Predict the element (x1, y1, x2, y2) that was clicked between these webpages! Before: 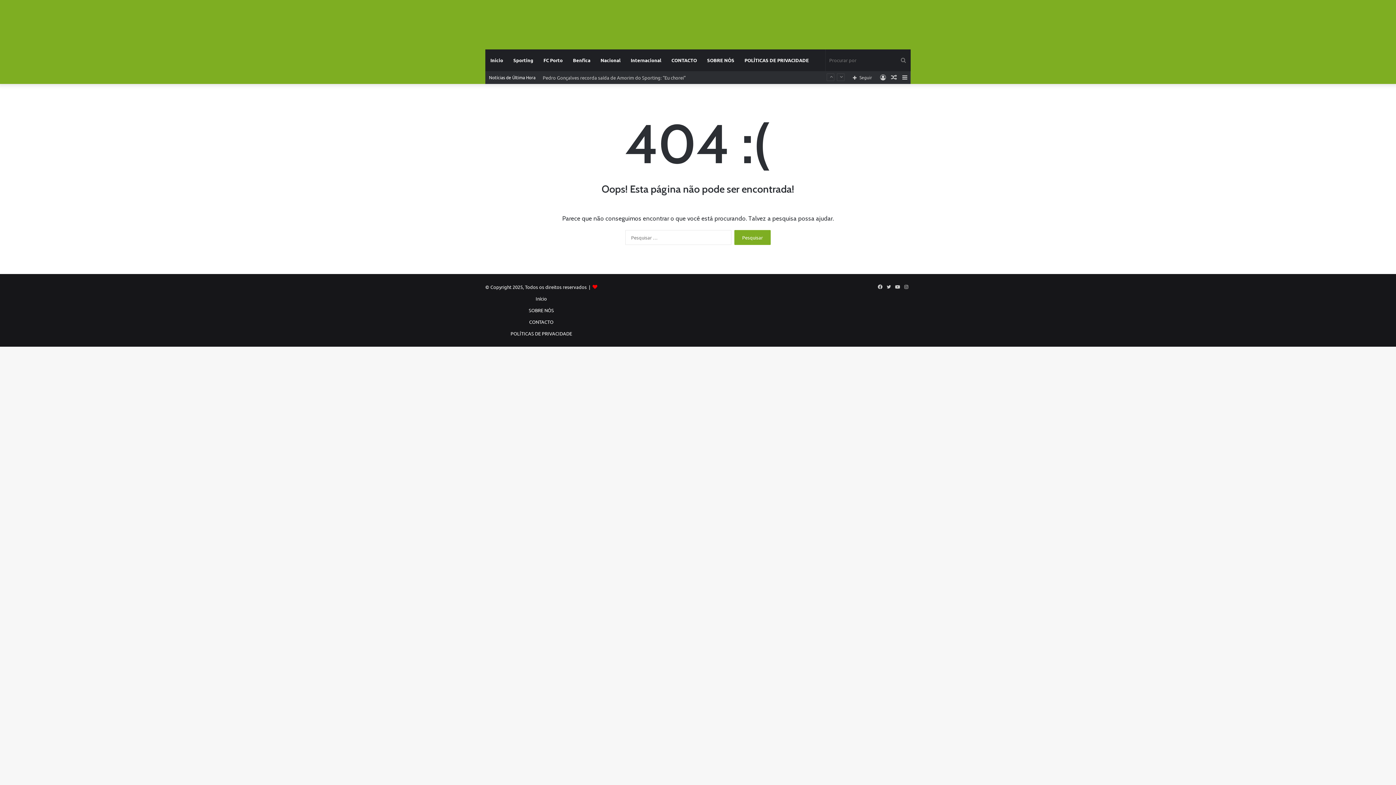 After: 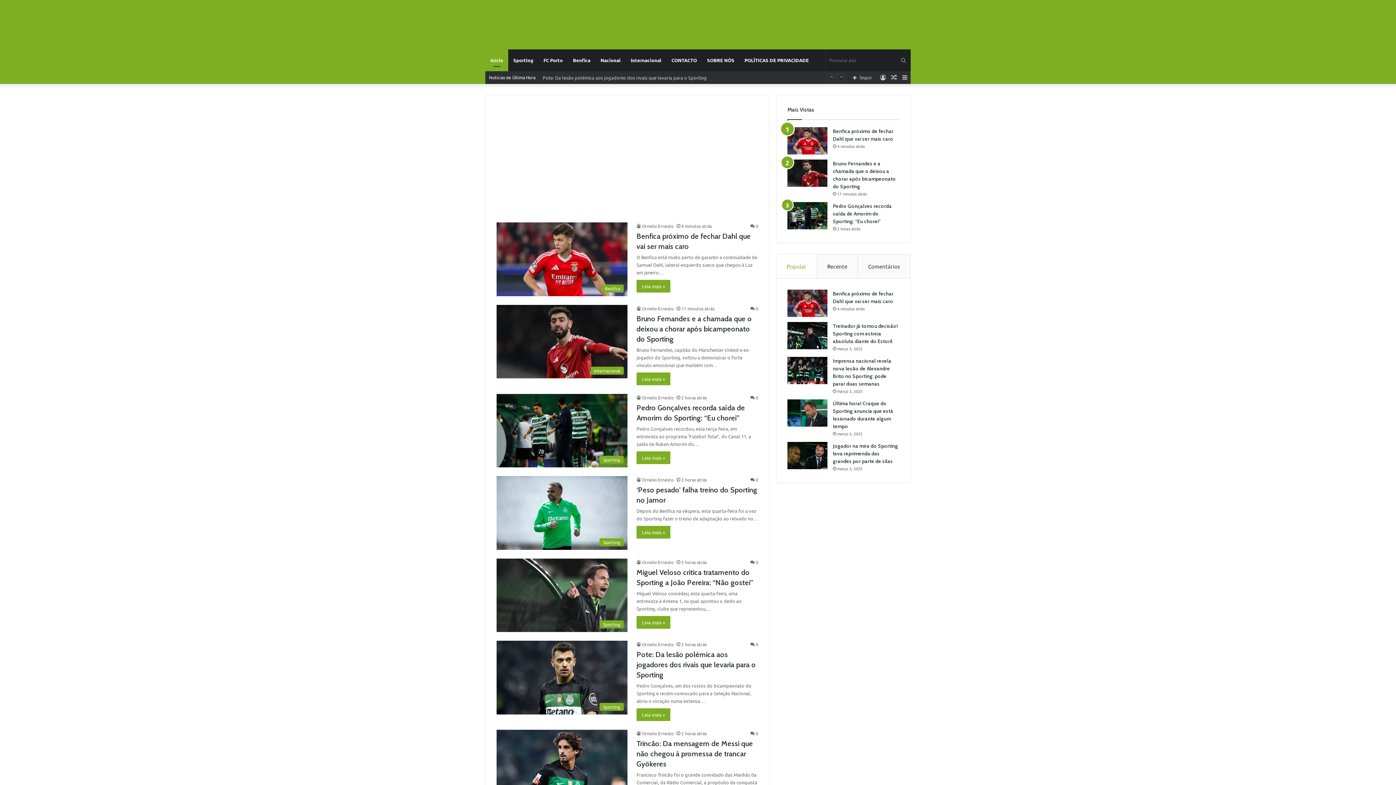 Action: label: Informações em primeira bbox: (485, 16, 679, 34)